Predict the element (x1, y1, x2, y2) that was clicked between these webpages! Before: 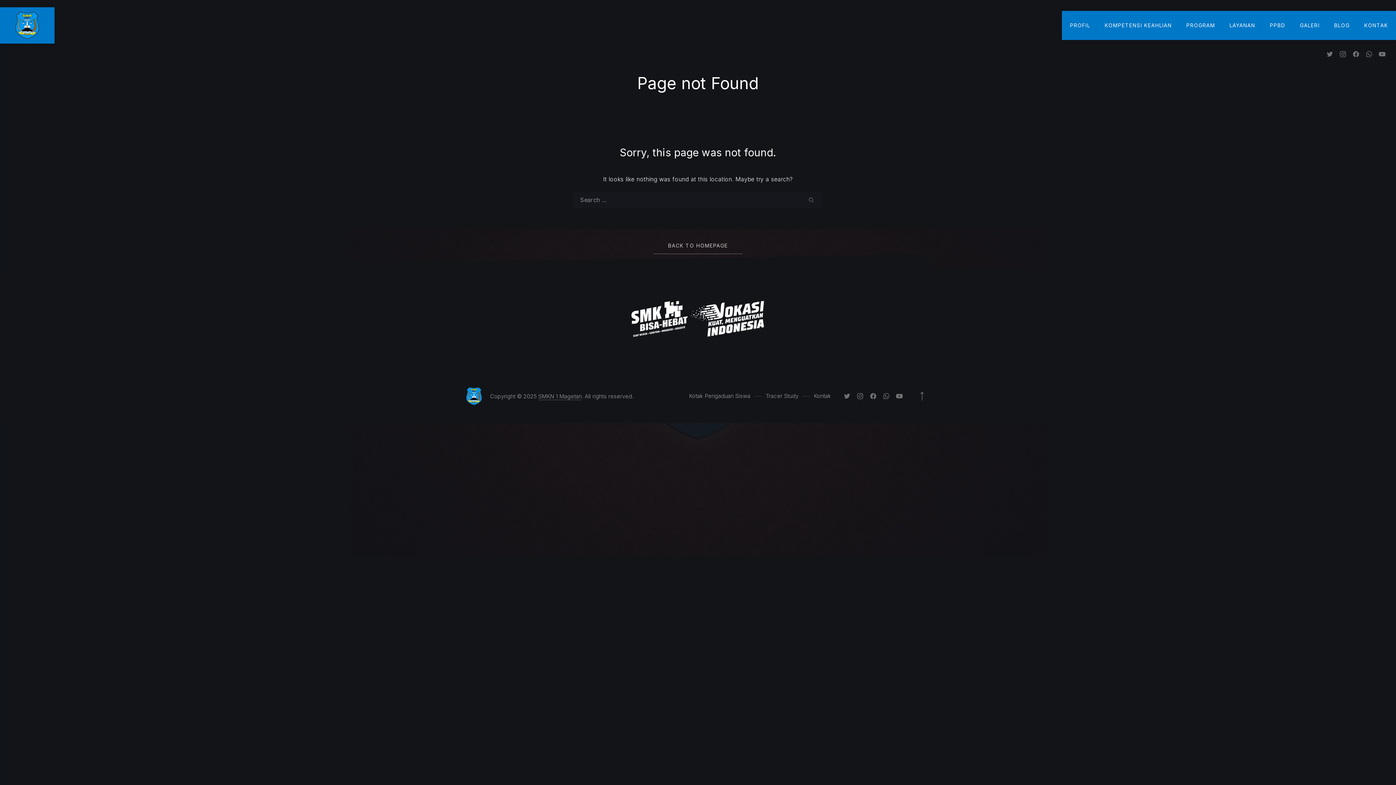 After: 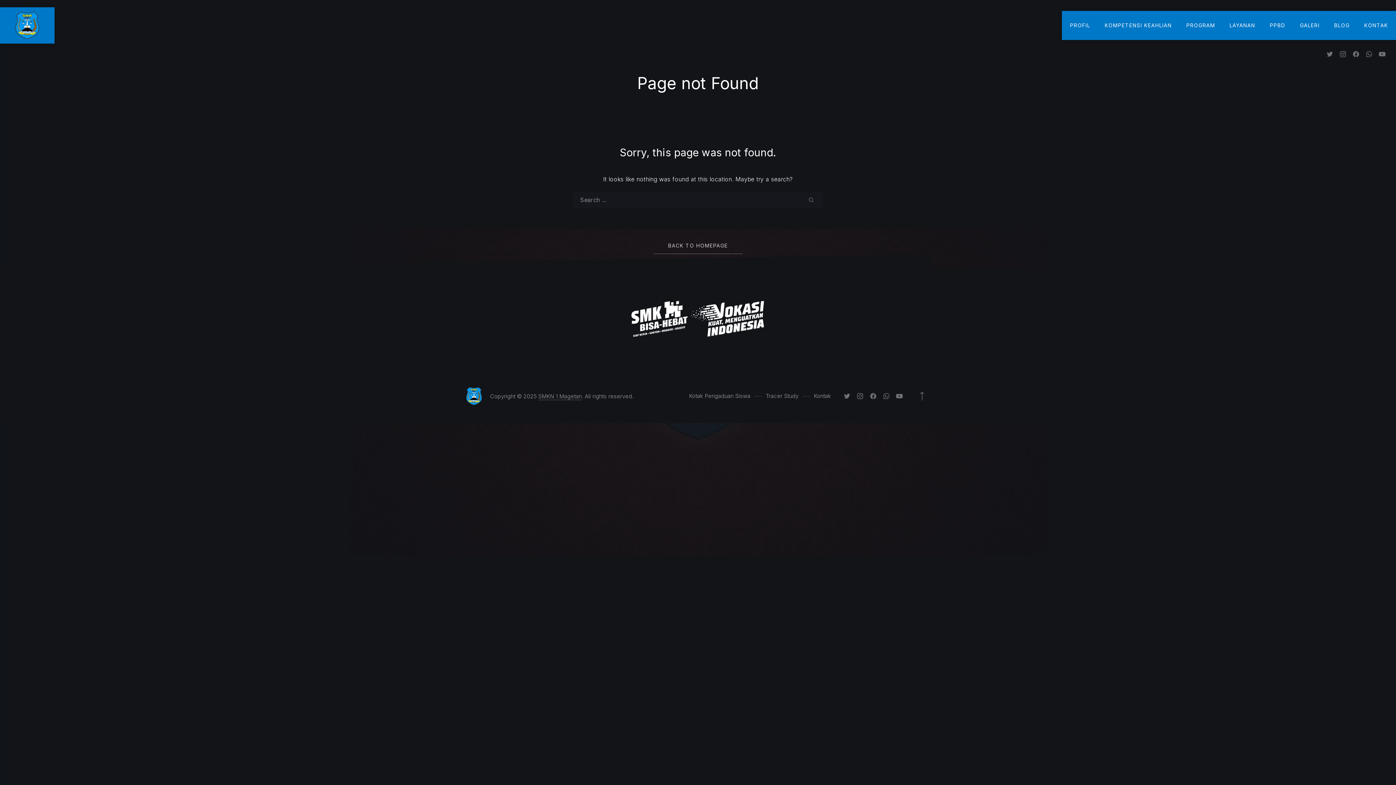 Action: bbox: (465, 386, 482, 406)